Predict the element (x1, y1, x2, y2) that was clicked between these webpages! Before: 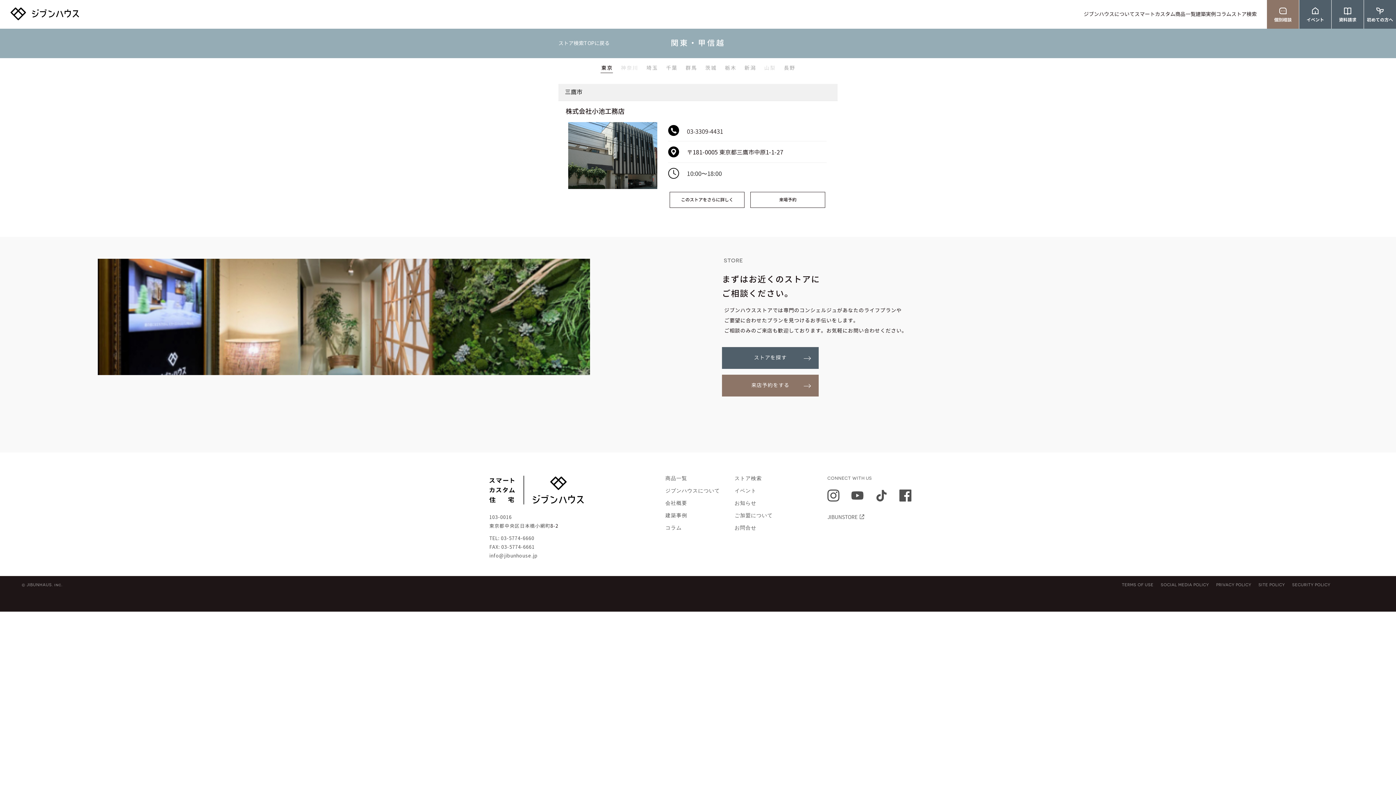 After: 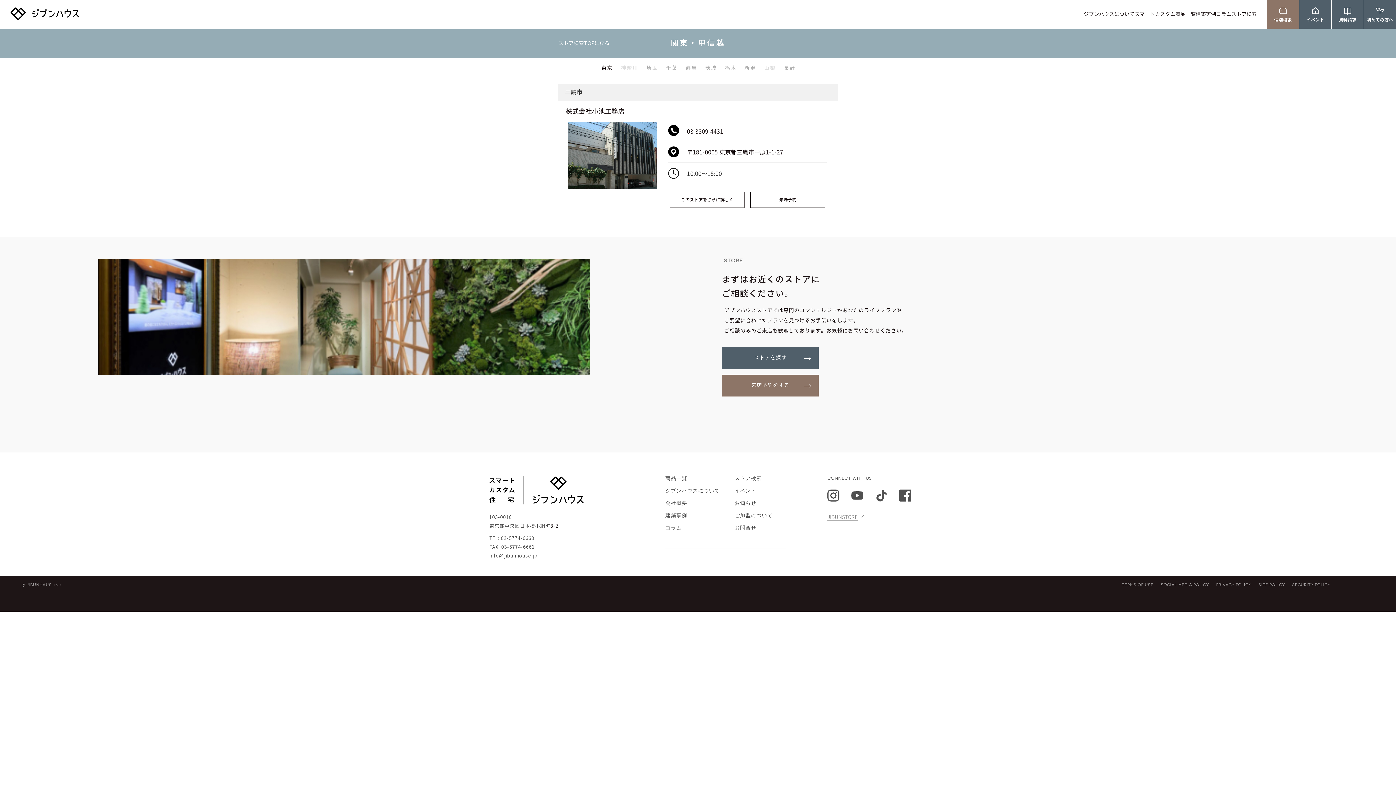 Action: label: JIBUNSTORE bbox: (827, 514, 857, 519)